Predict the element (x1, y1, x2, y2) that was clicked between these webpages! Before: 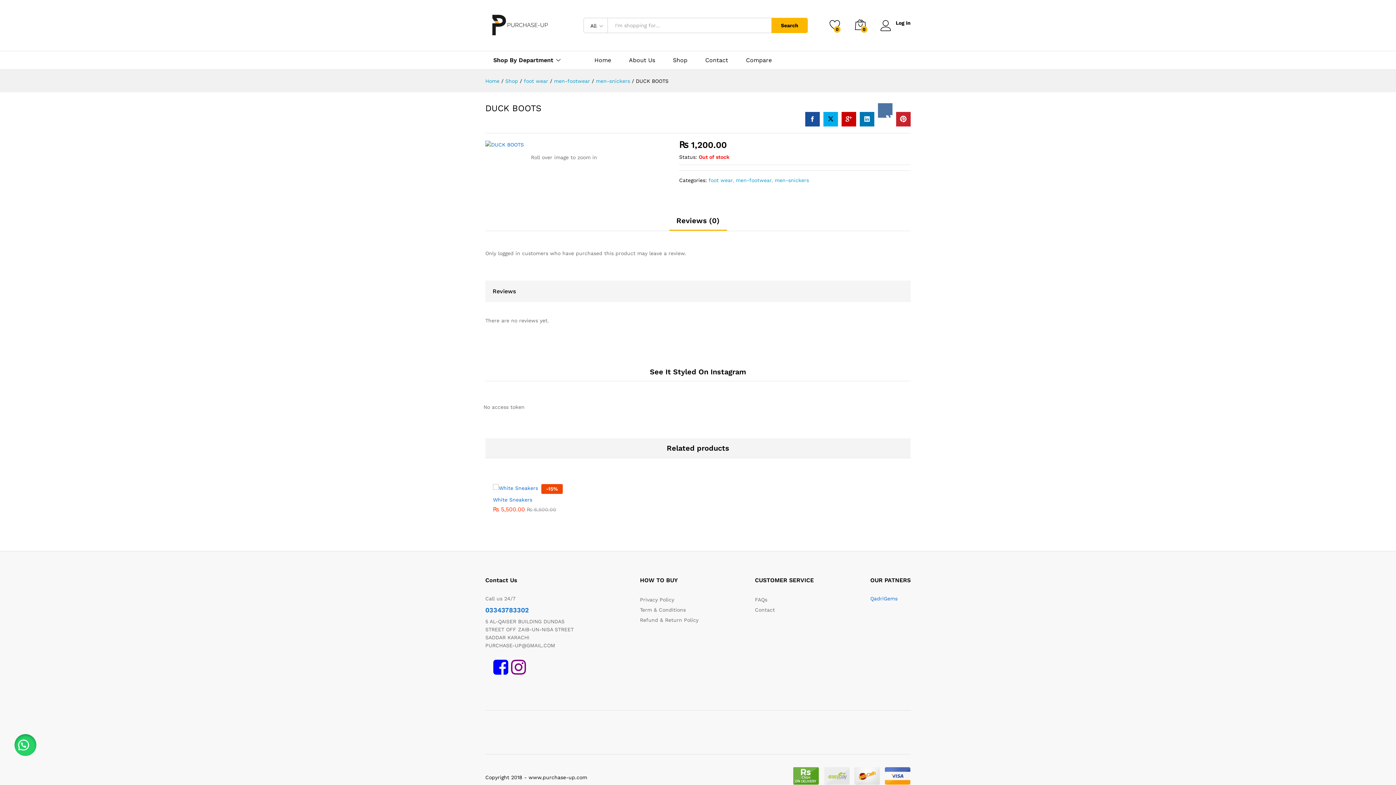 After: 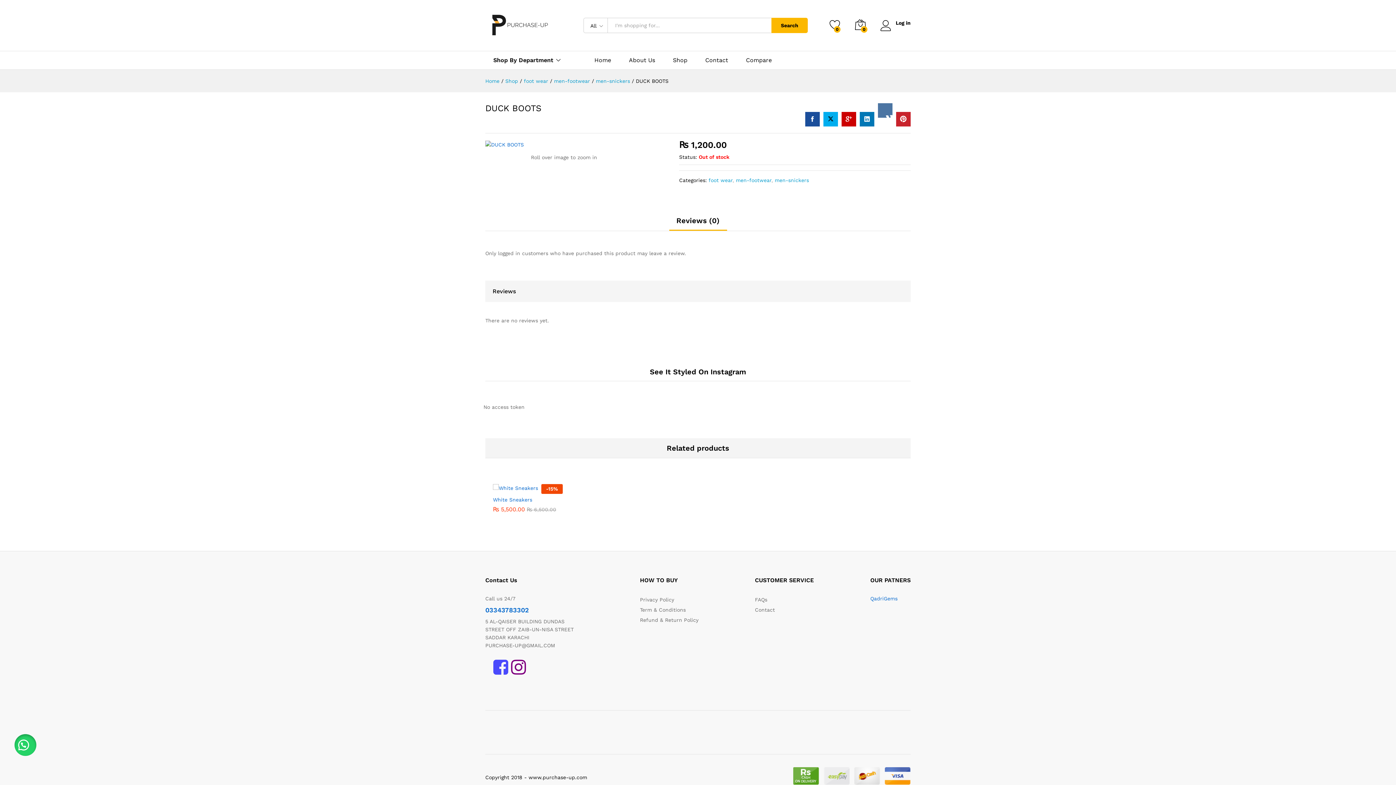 Action: bbox: (486, 651, 500, 683)